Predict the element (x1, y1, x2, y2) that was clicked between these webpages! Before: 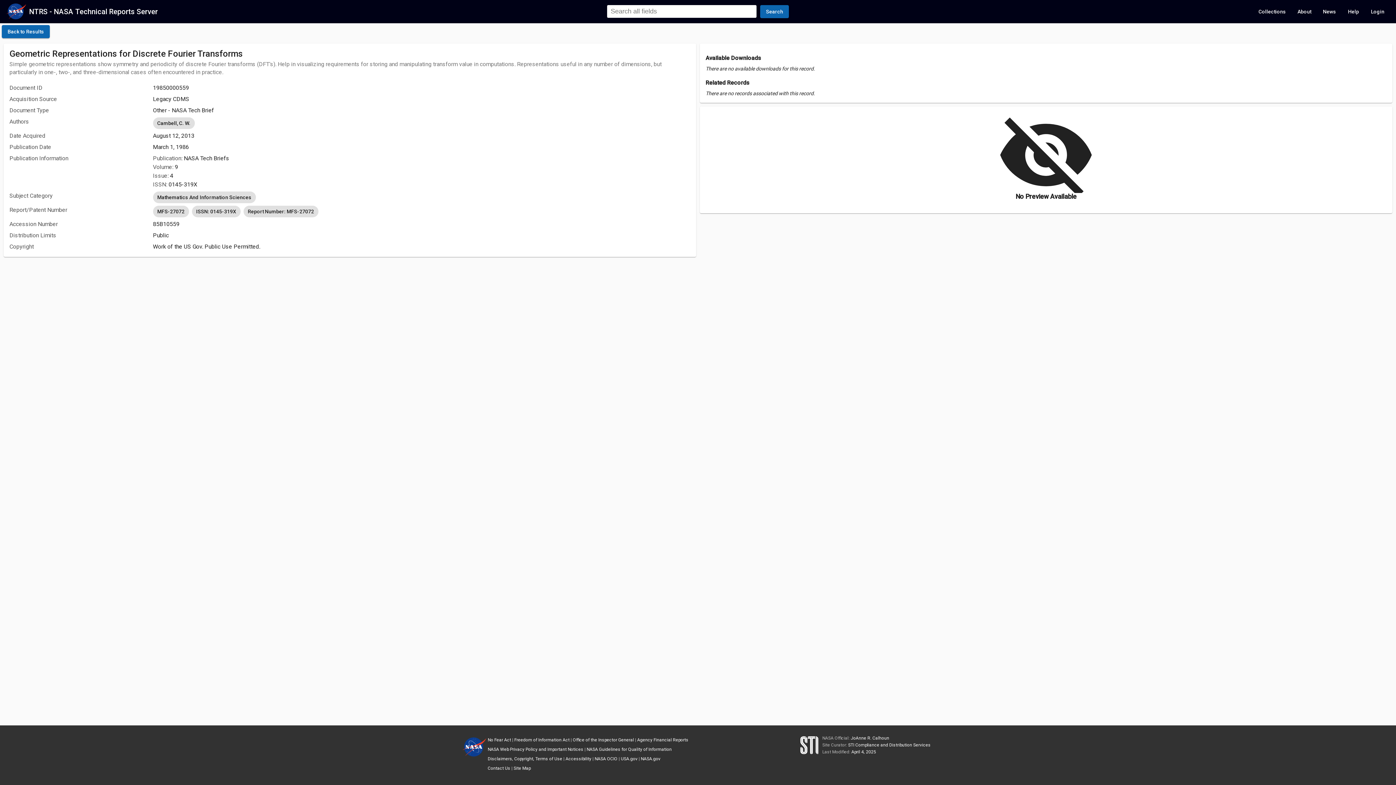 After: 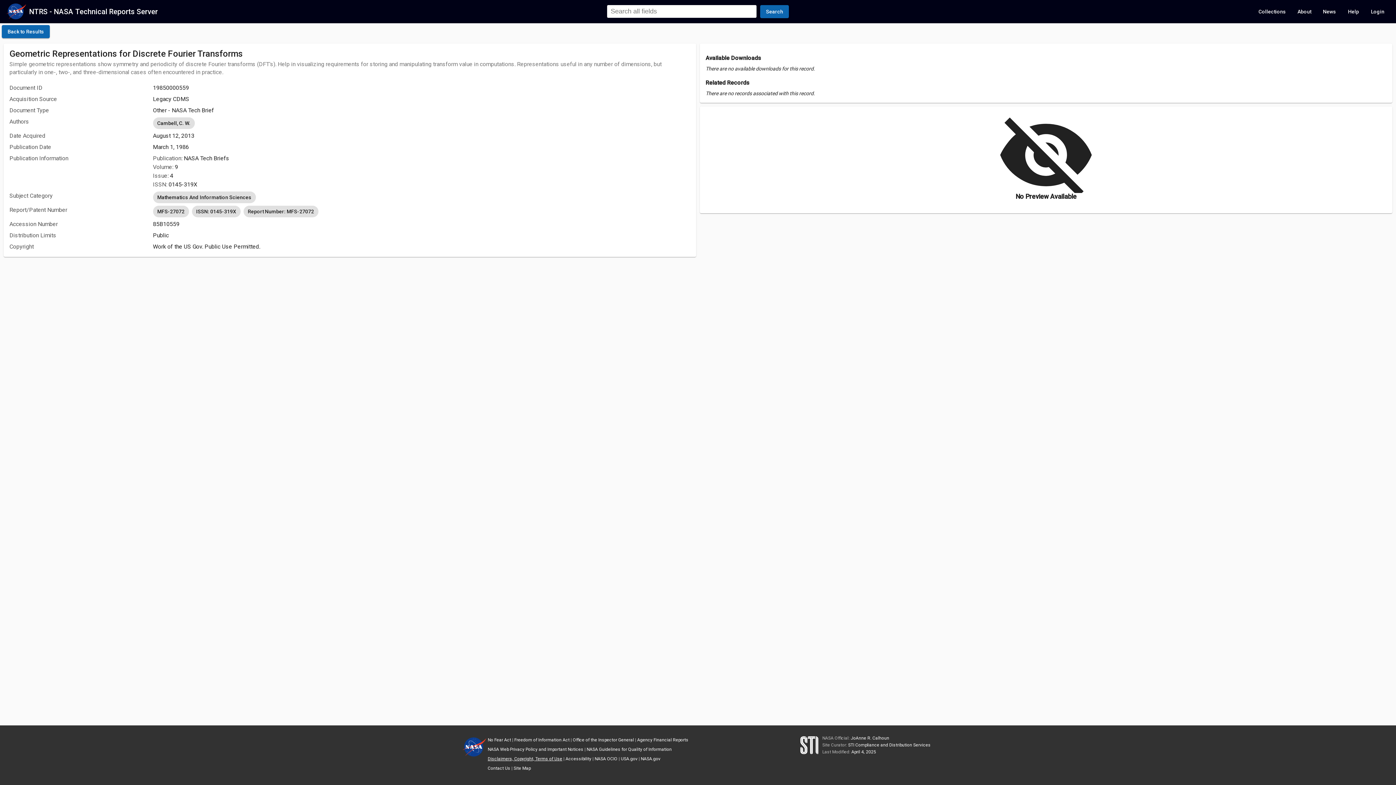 Action: bbox: (487, 756, 562, 761) label: Disclaimers, Copyright, Terms of Use